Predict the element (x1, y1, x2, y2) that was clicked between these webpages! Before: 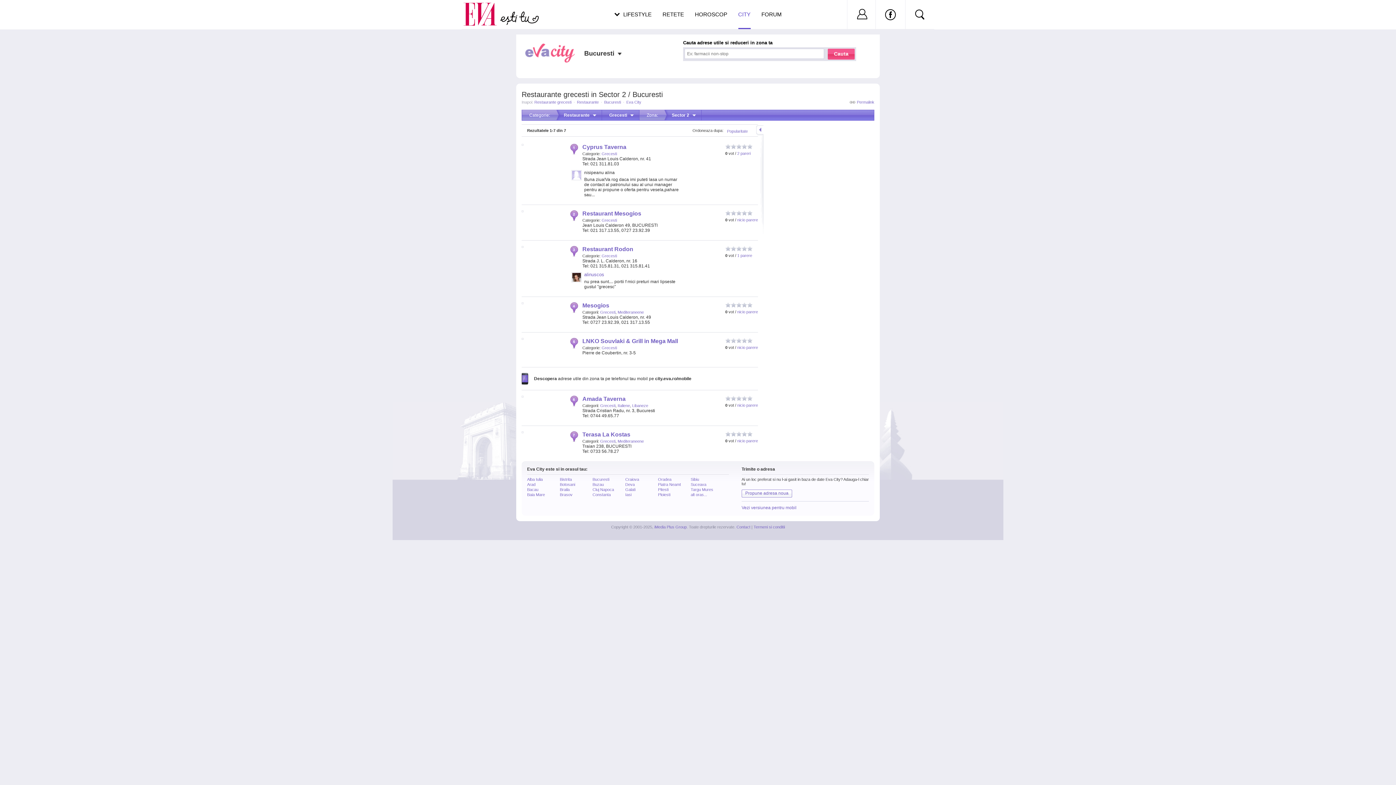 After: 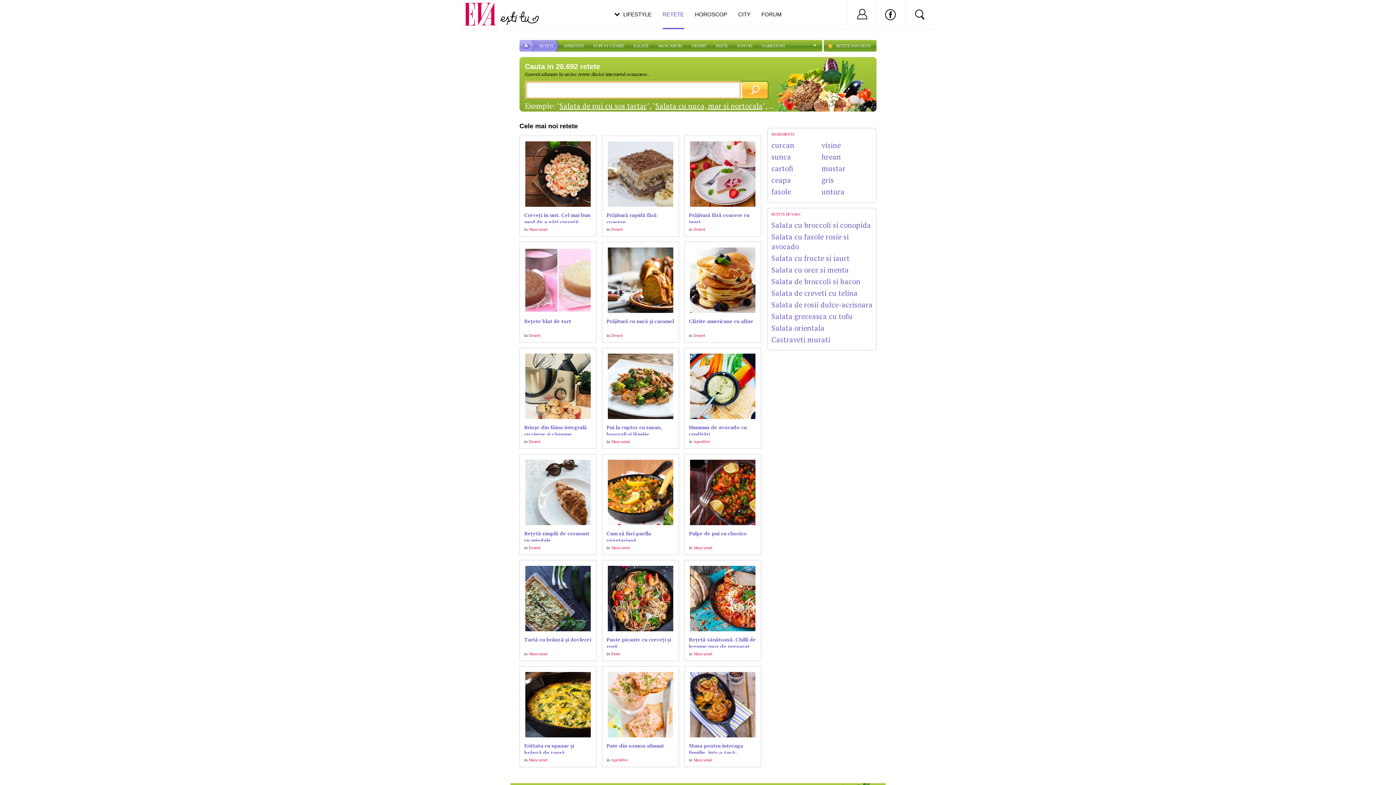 Action: bbox: (662, 0, 684, 29) label: RETETE